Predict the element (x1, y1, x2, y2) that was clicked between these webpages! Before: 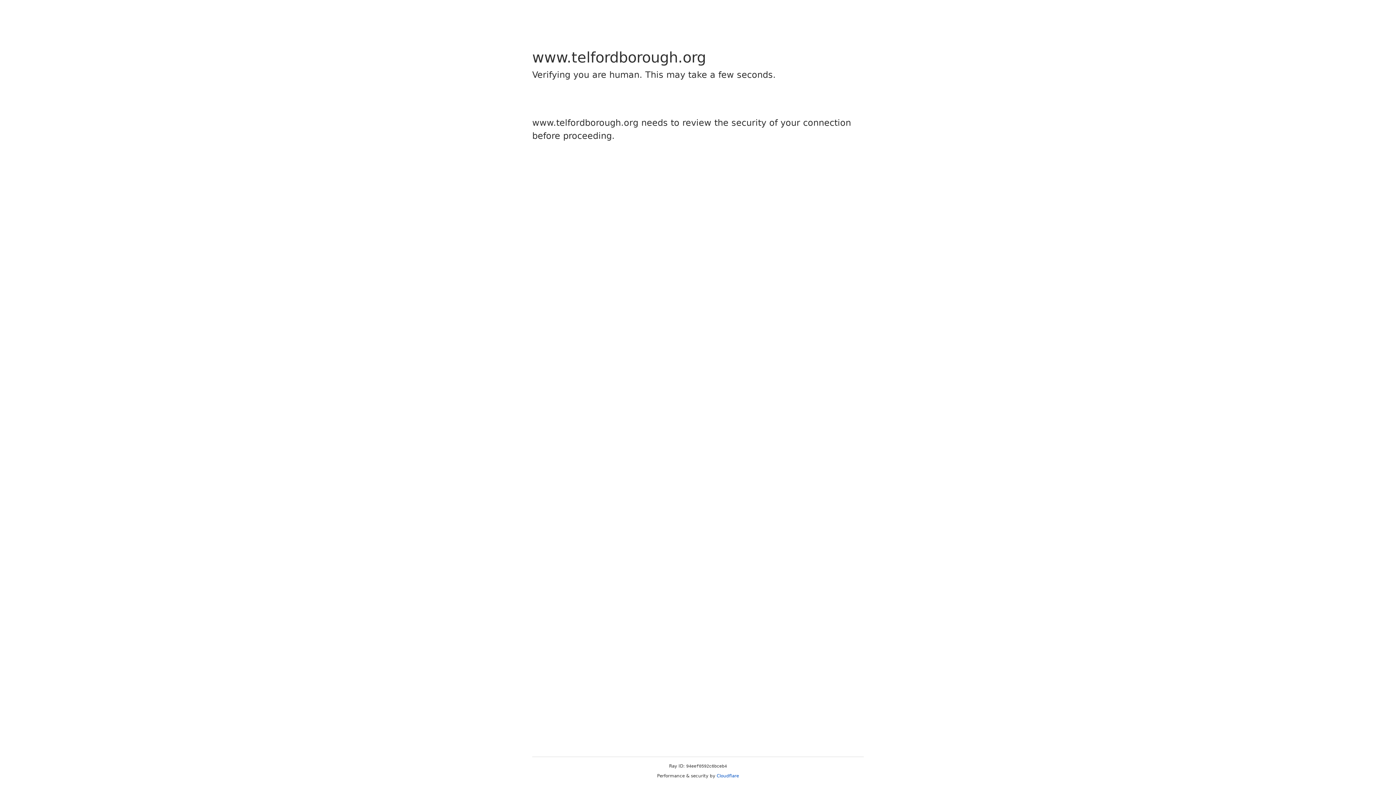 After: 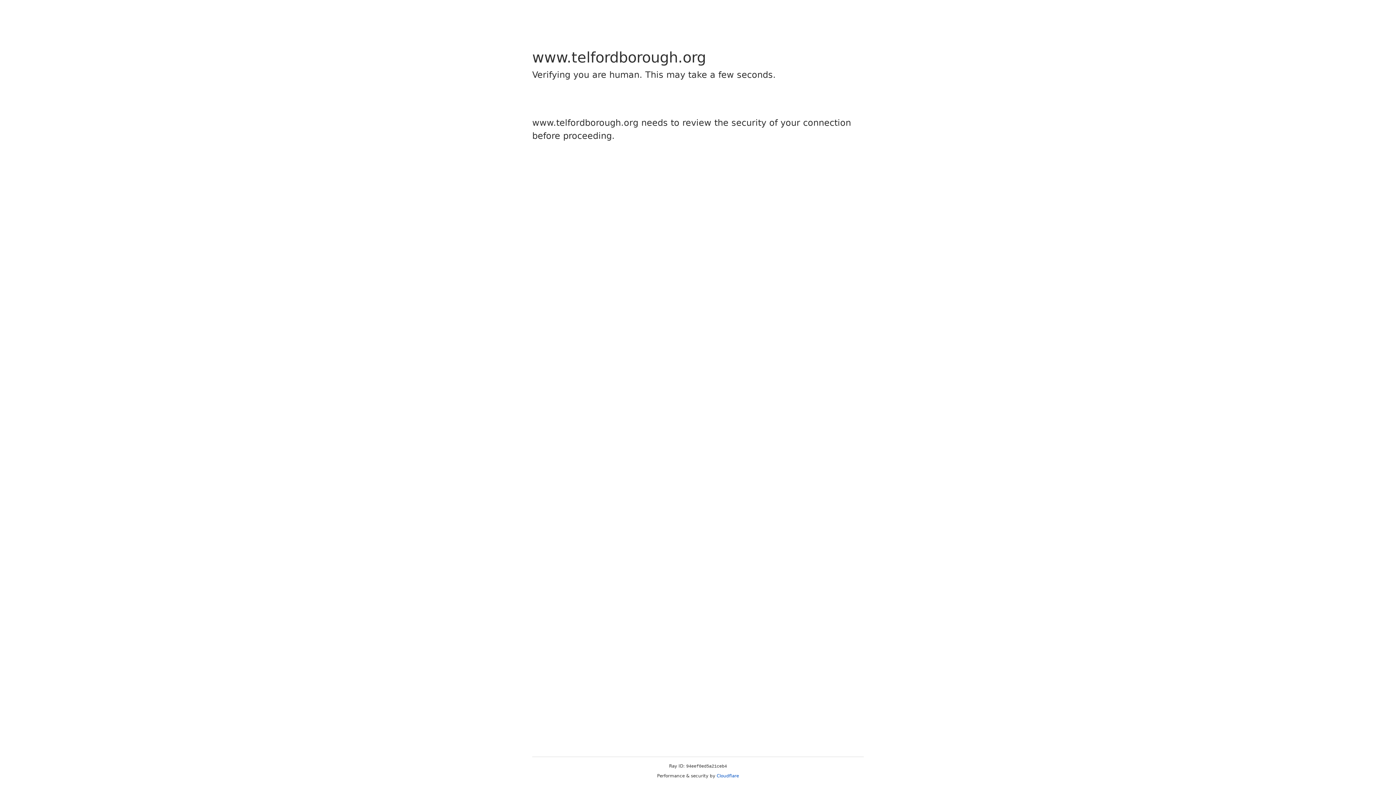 Action: bbox: (716, 773, 739, 778) label: Cloudflare